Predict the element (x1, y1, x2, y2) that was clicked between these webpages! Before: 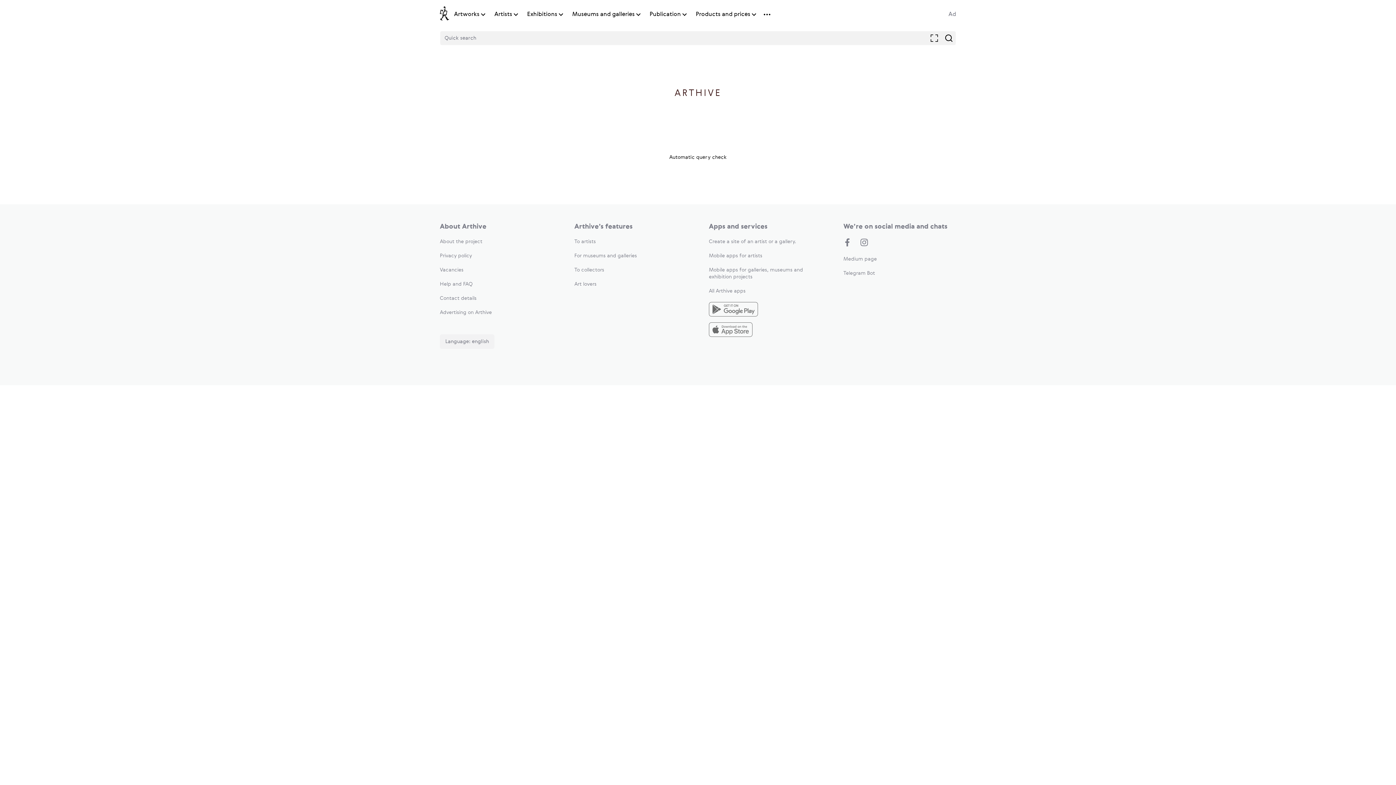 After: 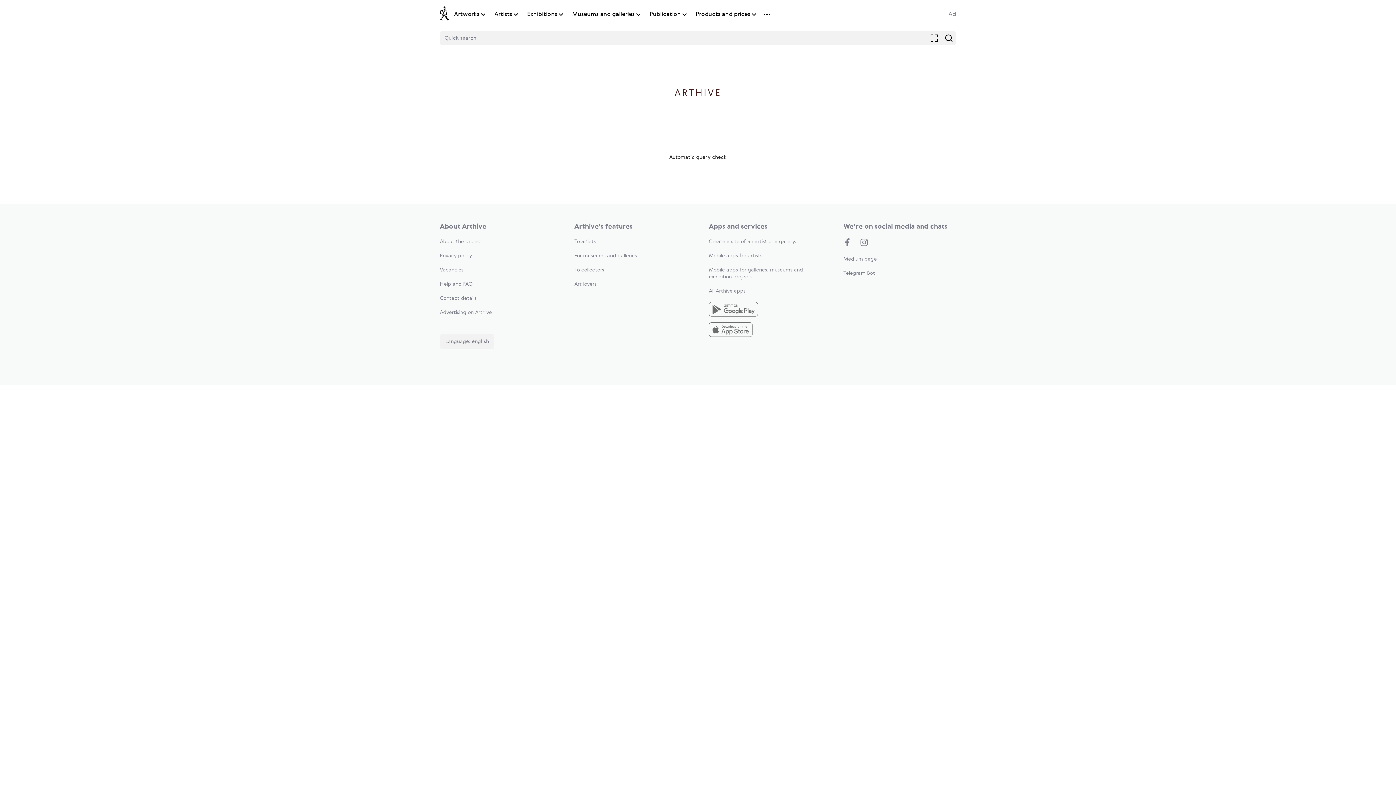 Action: bbox: (440, 253, 472, 258) label: Privacy policy